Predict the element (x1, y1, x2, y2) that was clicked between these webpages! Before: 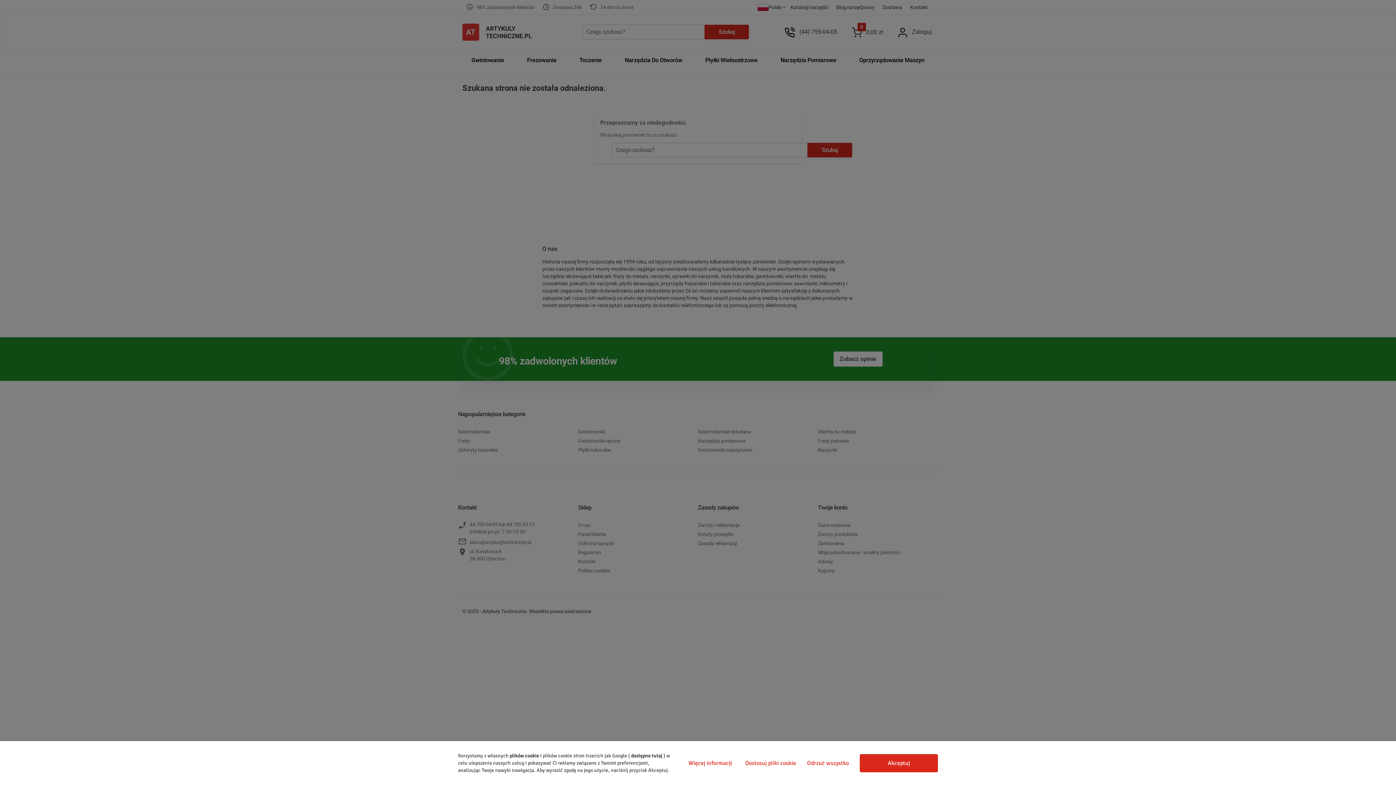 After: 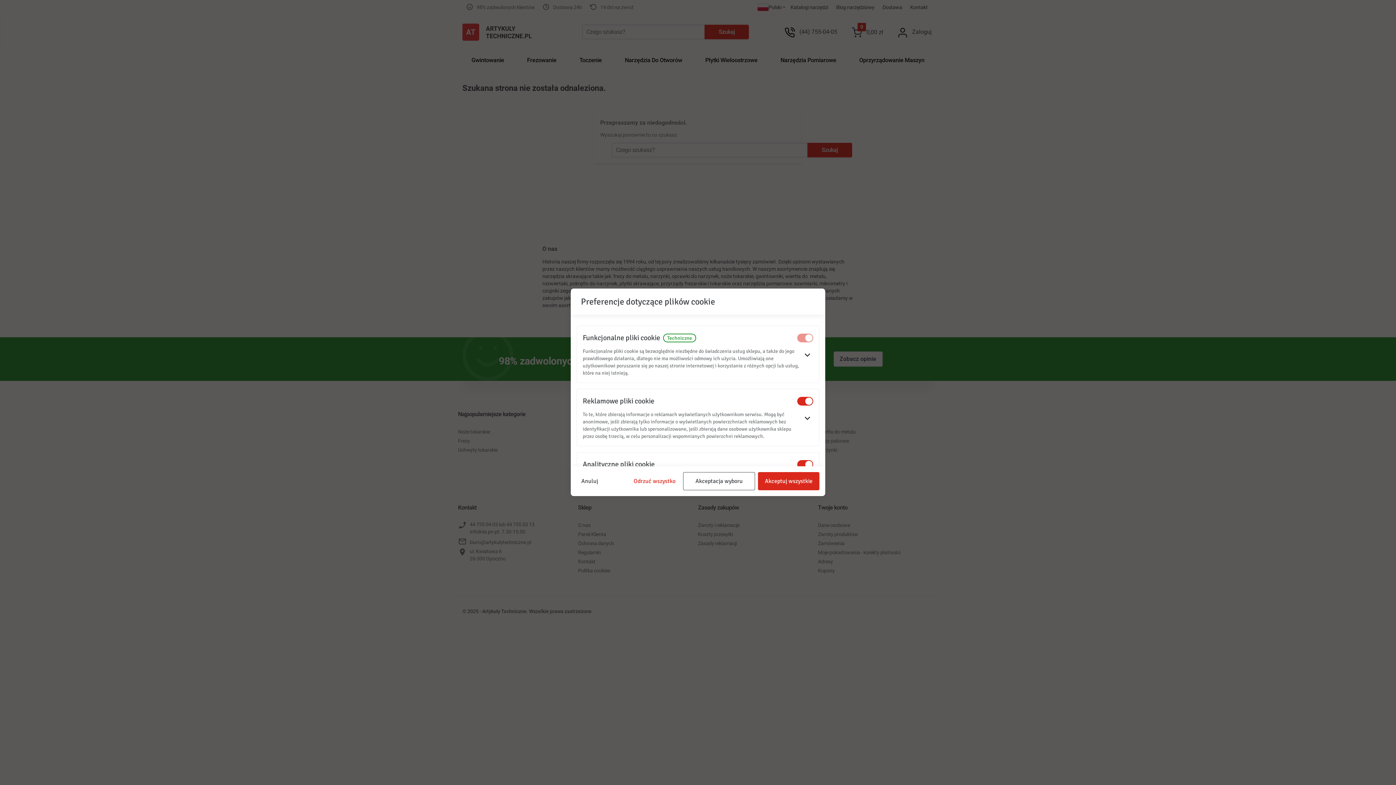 Action: bbox: (740, 756, 801, 770) label: Dostosuj pliki cookie